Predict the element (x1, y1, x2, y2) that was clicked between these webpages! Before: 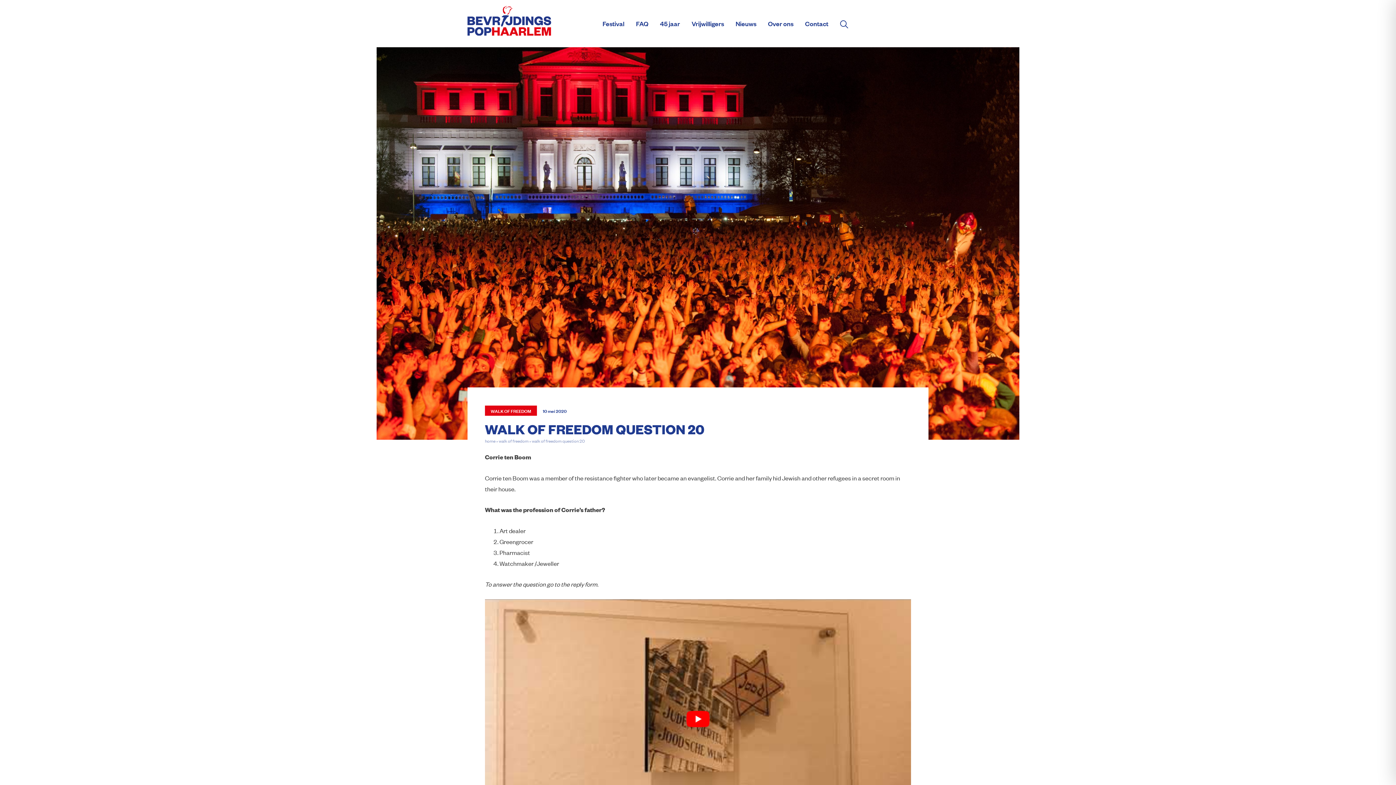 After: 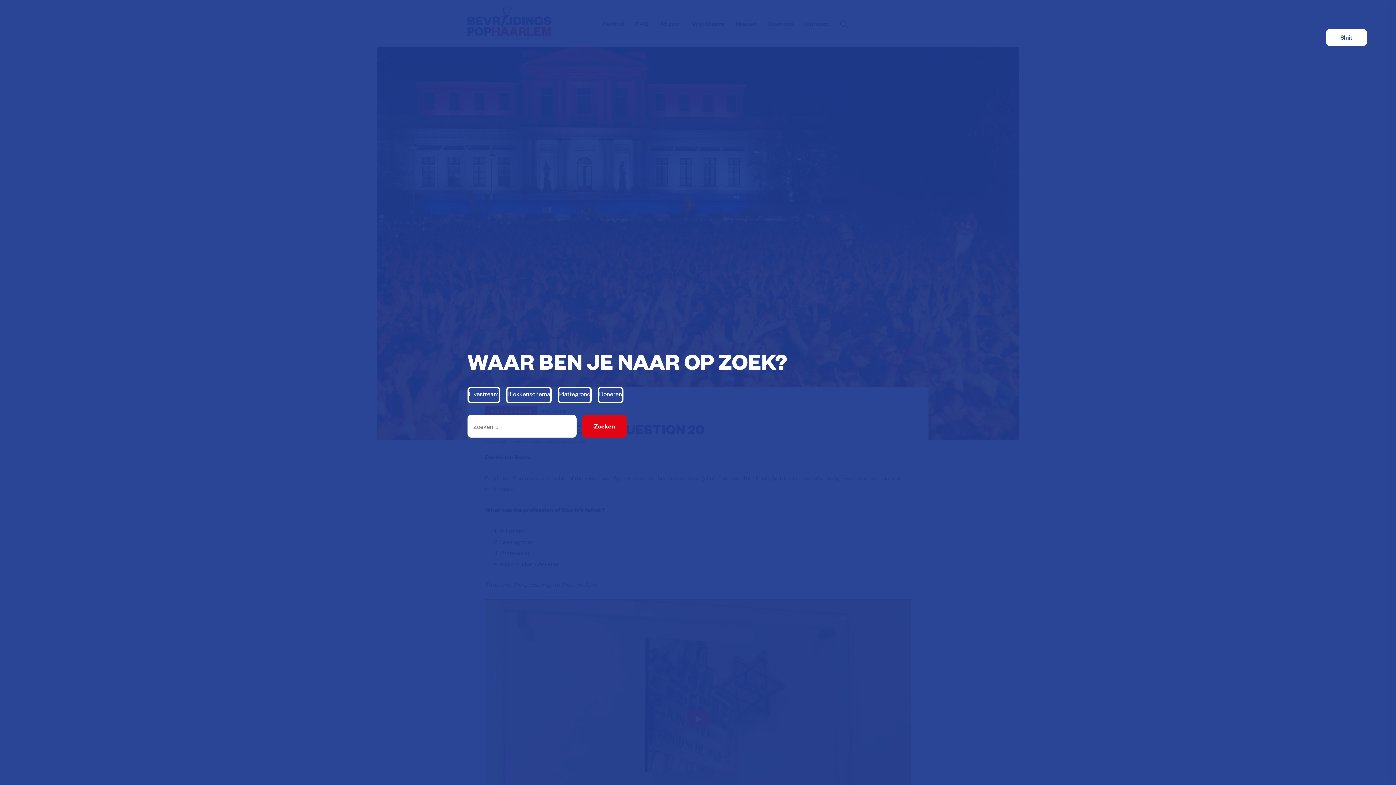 Action: bbox: (837, 14, 851, 32)